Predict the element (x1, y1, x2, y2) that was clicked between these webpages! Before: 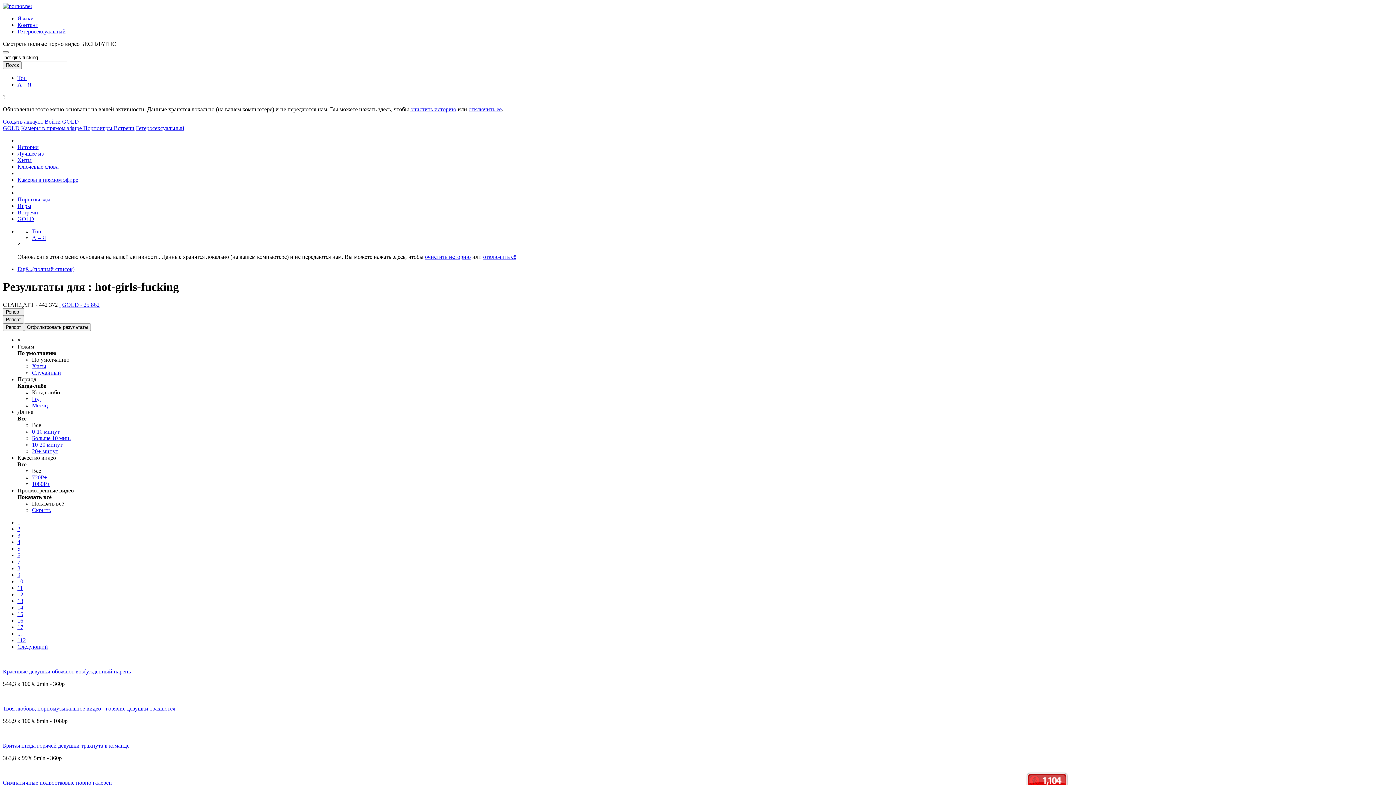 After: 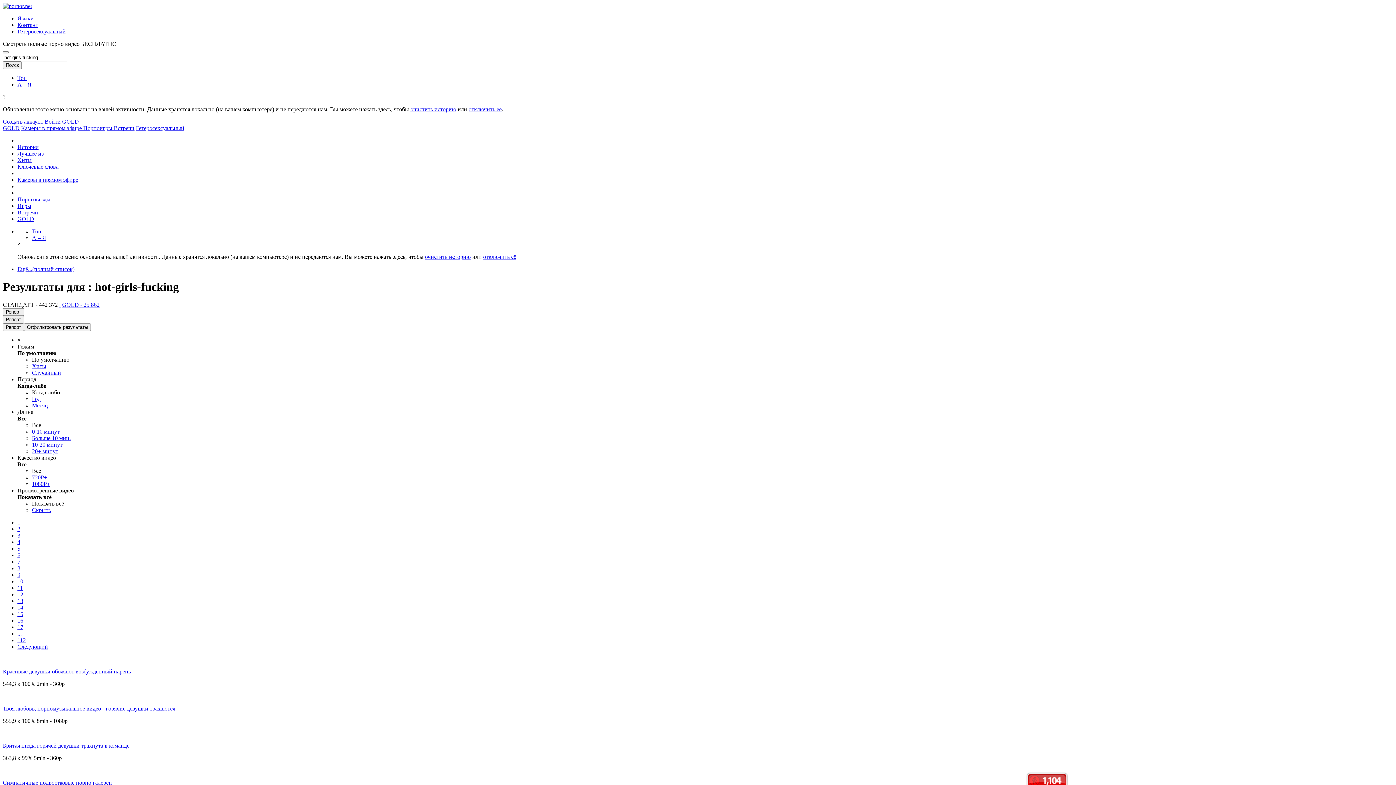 Action: label: Топ bbox: (17, 74, 26, 81)